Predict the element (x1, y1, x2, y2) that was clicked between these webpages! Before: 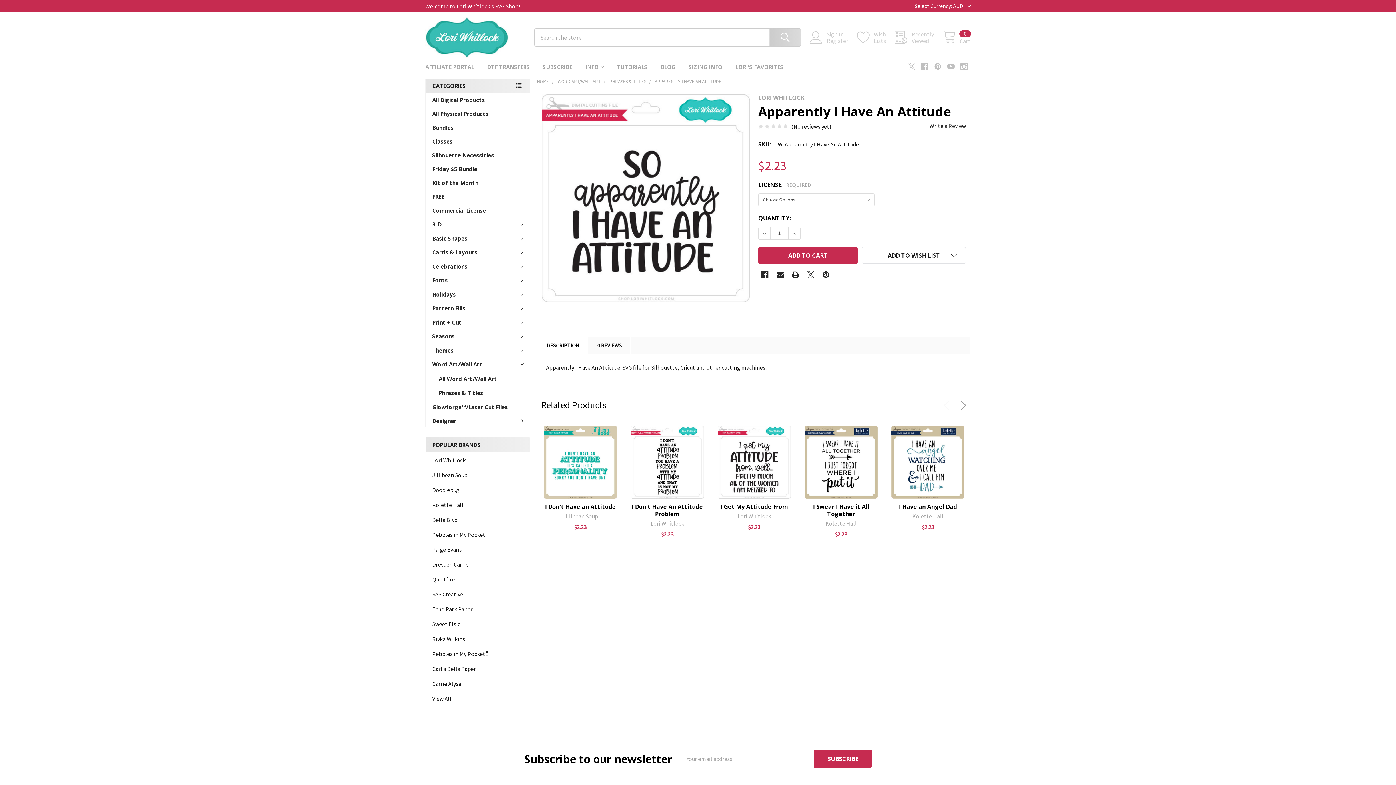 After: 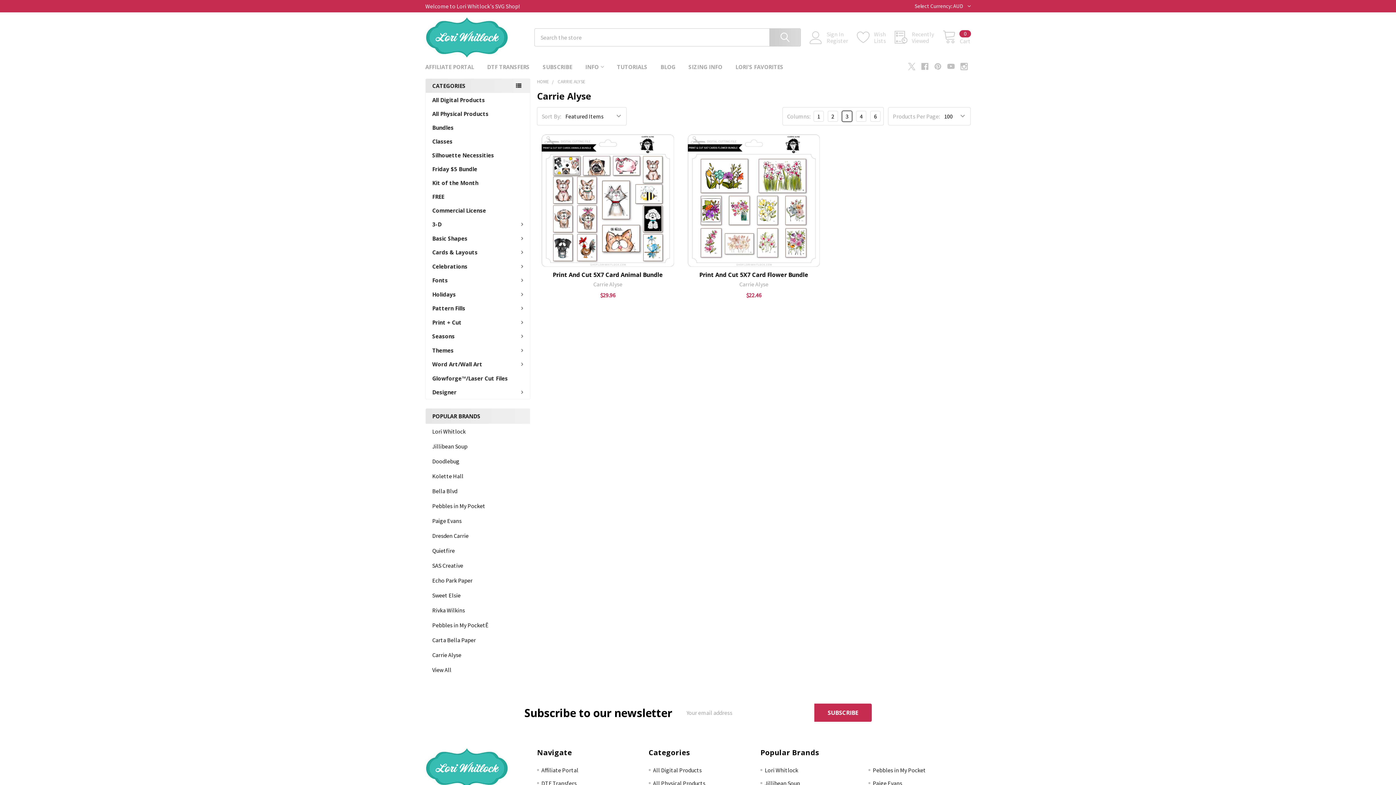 Action: bbox: (432, 679, 523, 688) label: Carrie Alyse